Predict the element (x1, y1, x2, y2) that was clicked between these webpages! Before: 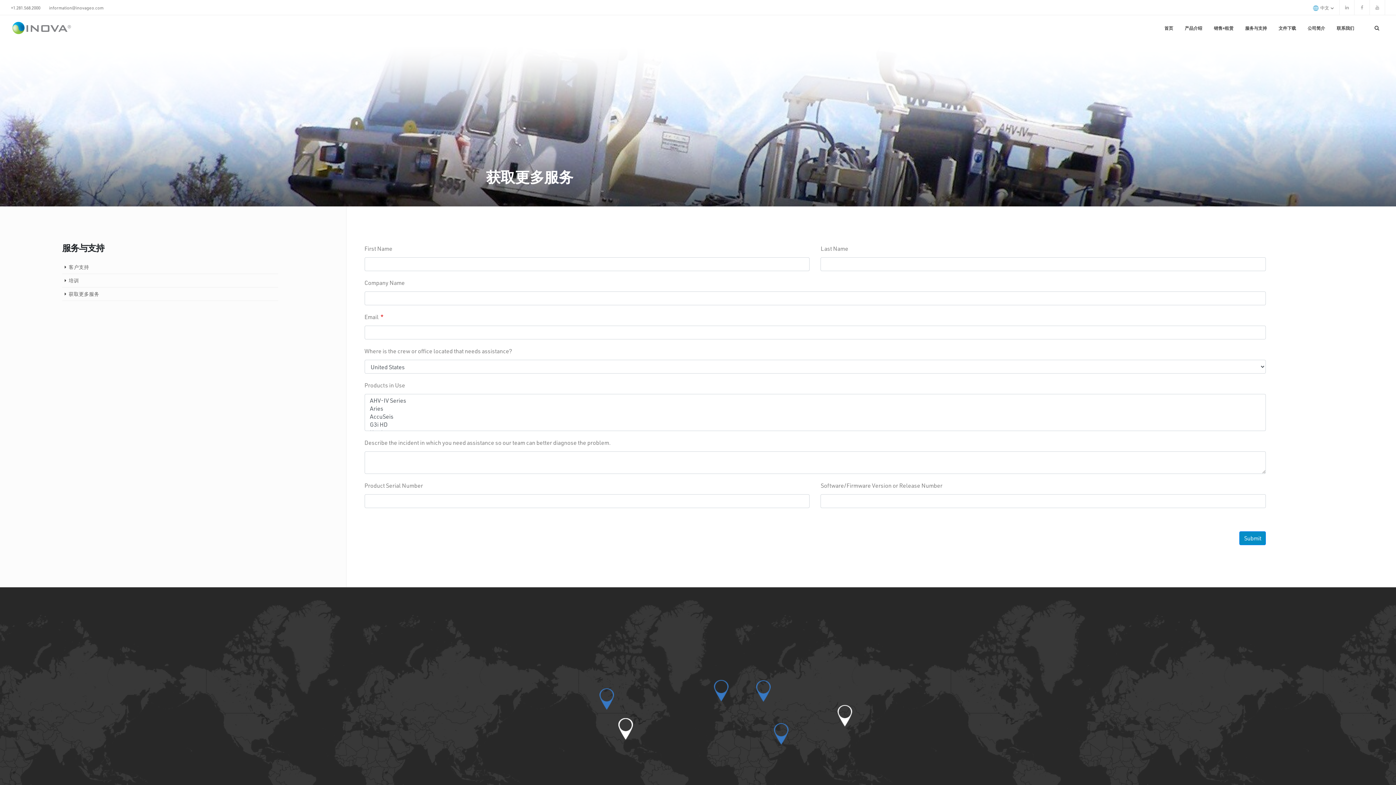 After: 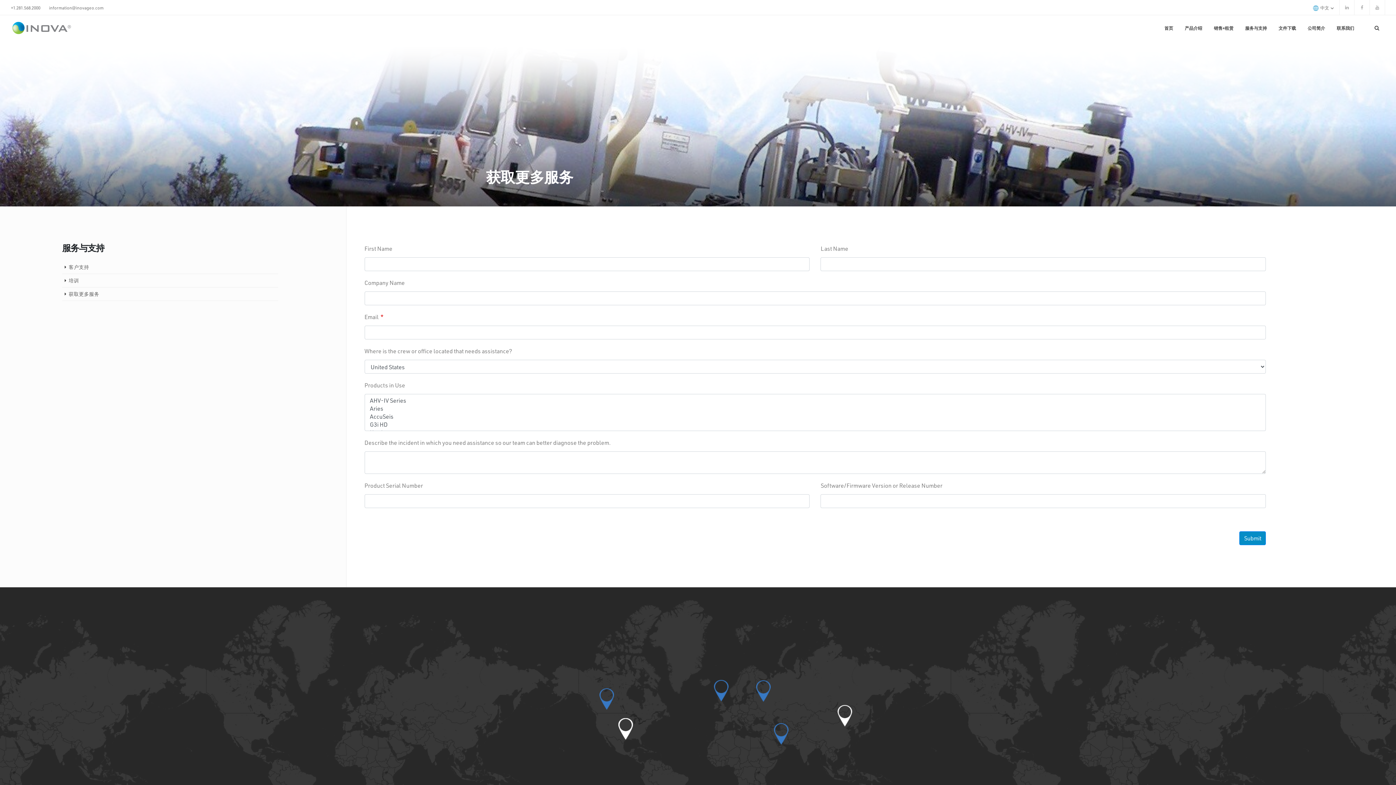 Action: label: 获取更多服务 bbox: (62, 287, 278, 301)